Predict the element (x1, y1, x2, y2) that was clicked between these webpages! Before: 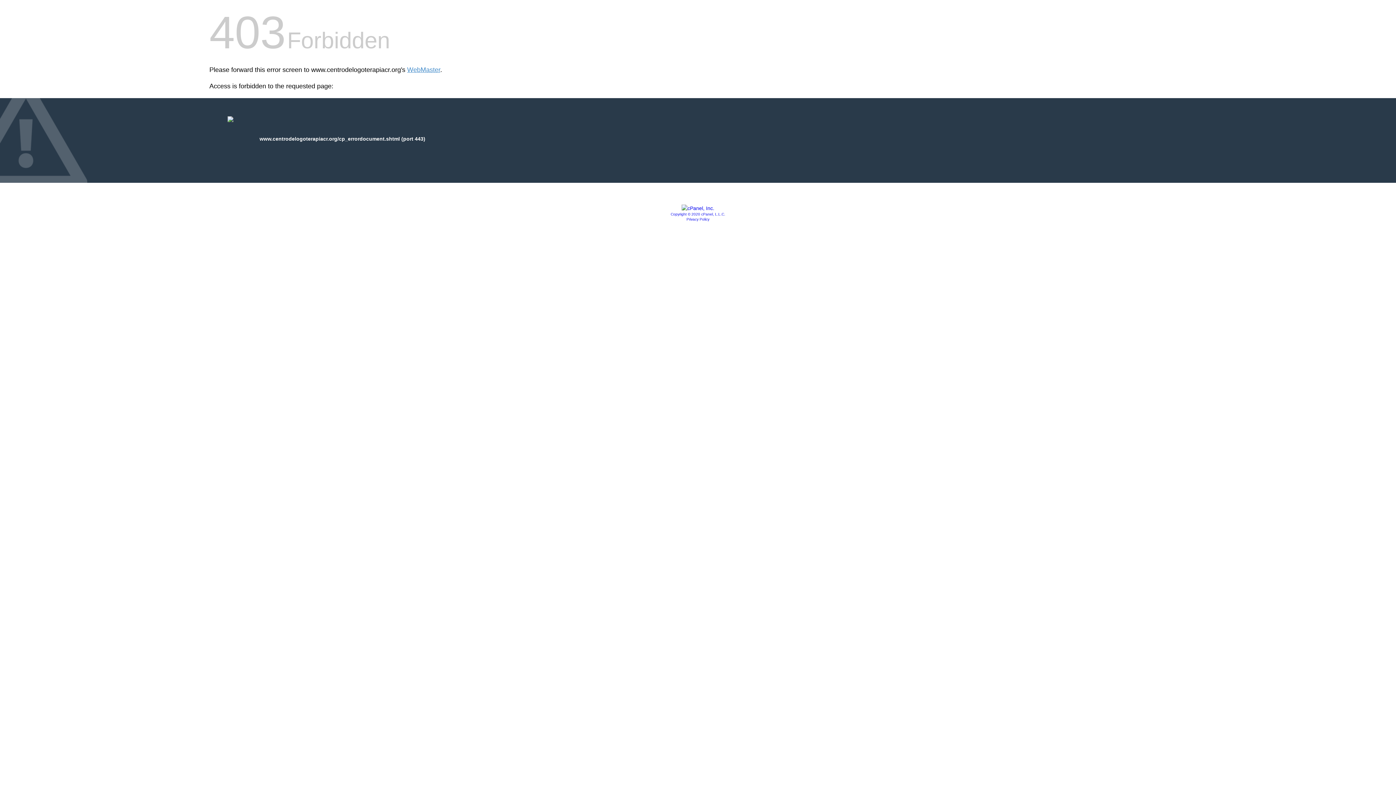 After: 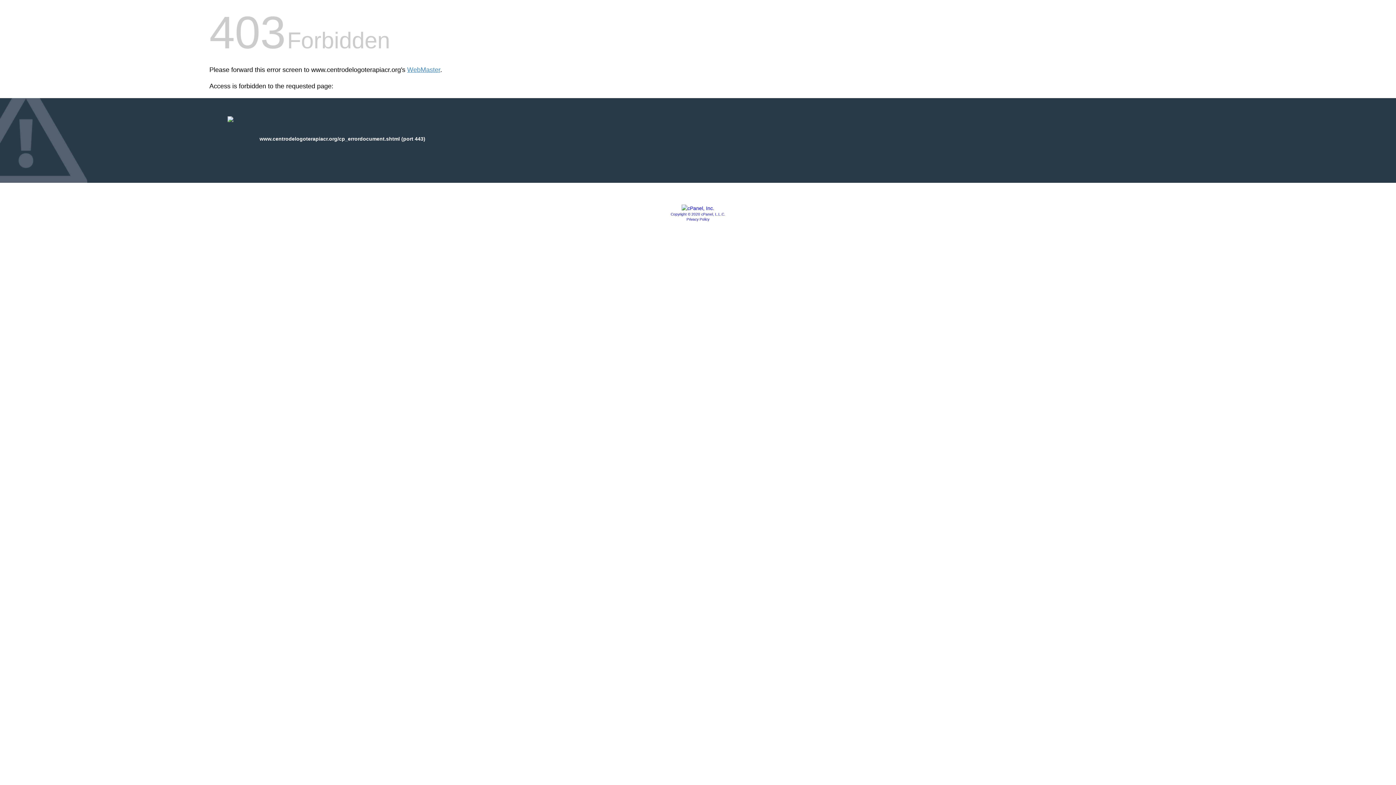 Action: bbox: (686, 217, 709, 221) label: Privacy Policy